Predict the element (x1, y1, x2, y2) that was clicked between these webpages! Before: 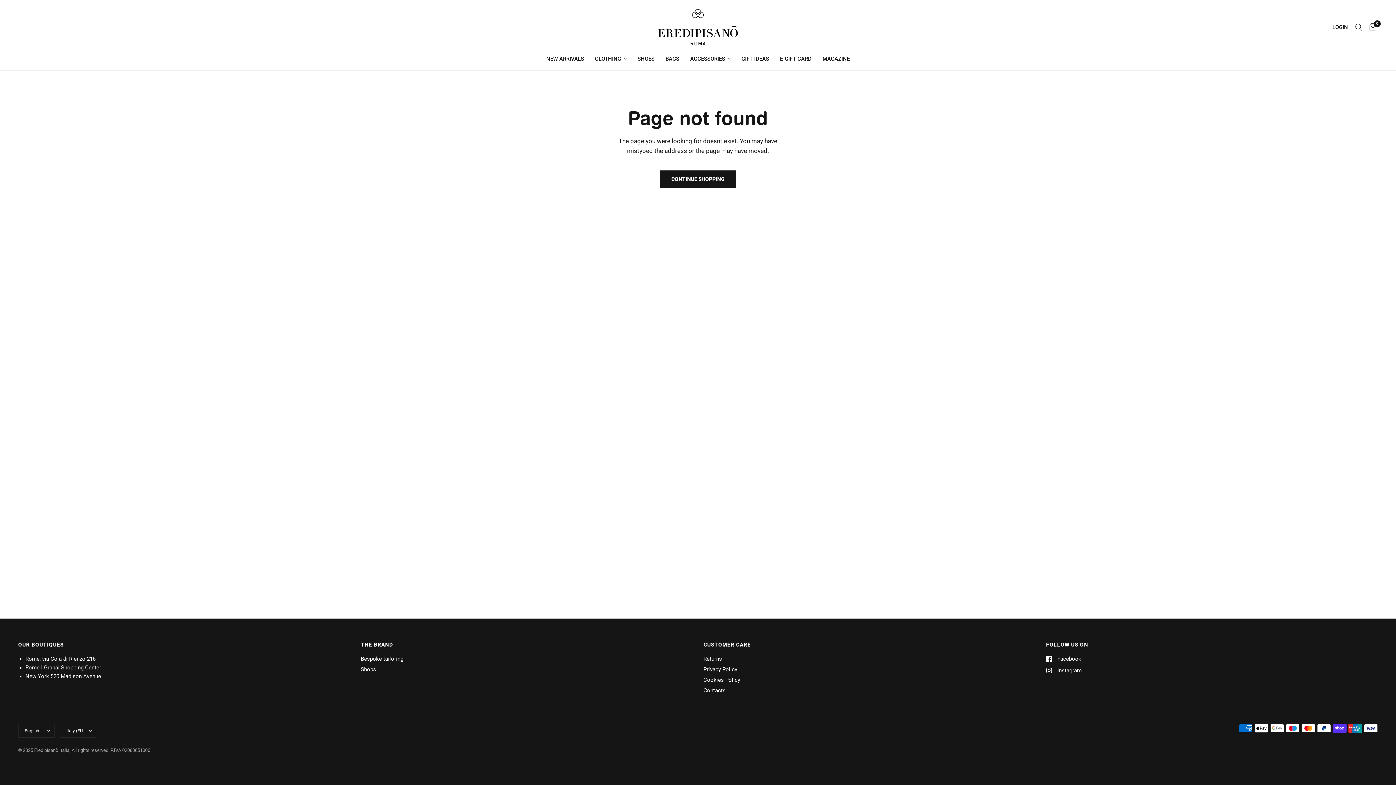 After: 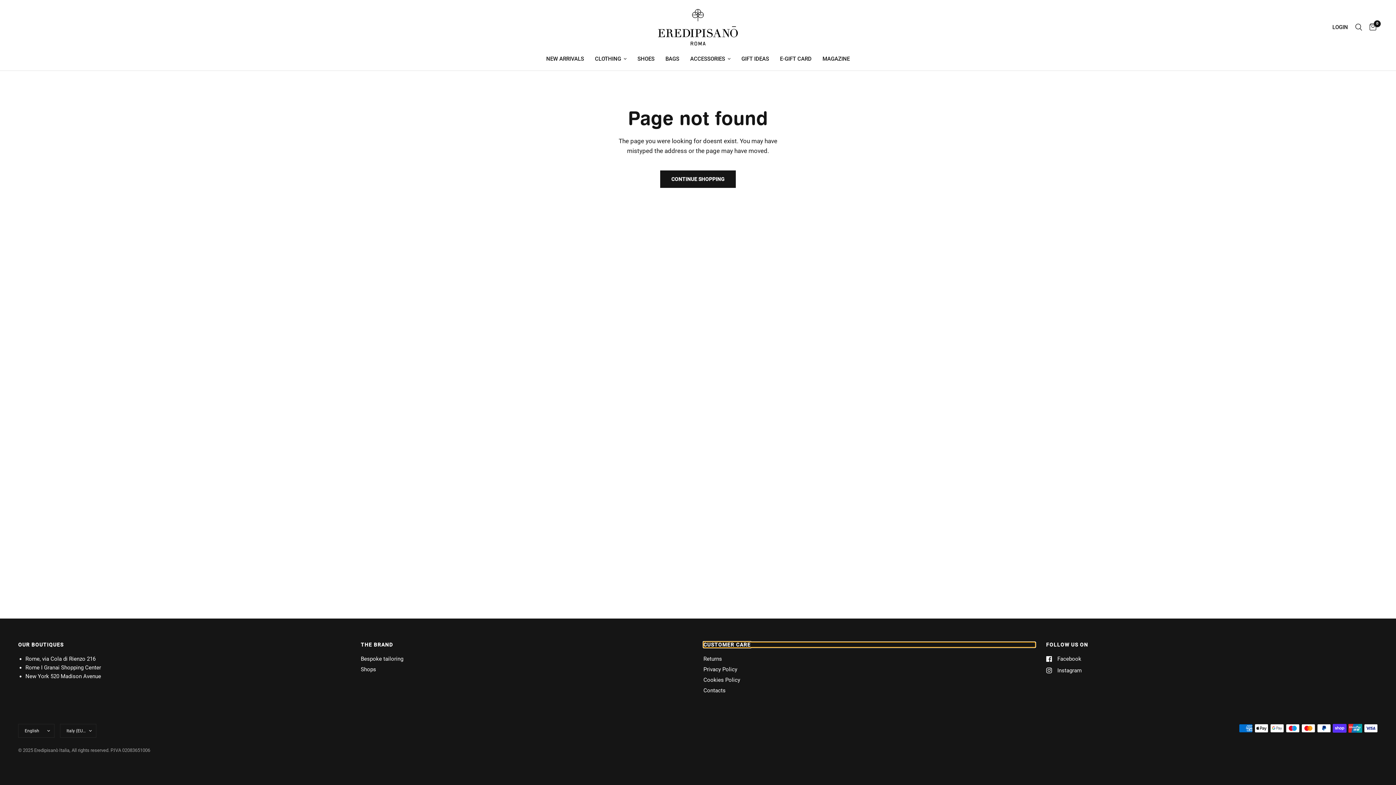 Action: label: CUSTOMER CARE bbox: (703, 642, 1035, 647)